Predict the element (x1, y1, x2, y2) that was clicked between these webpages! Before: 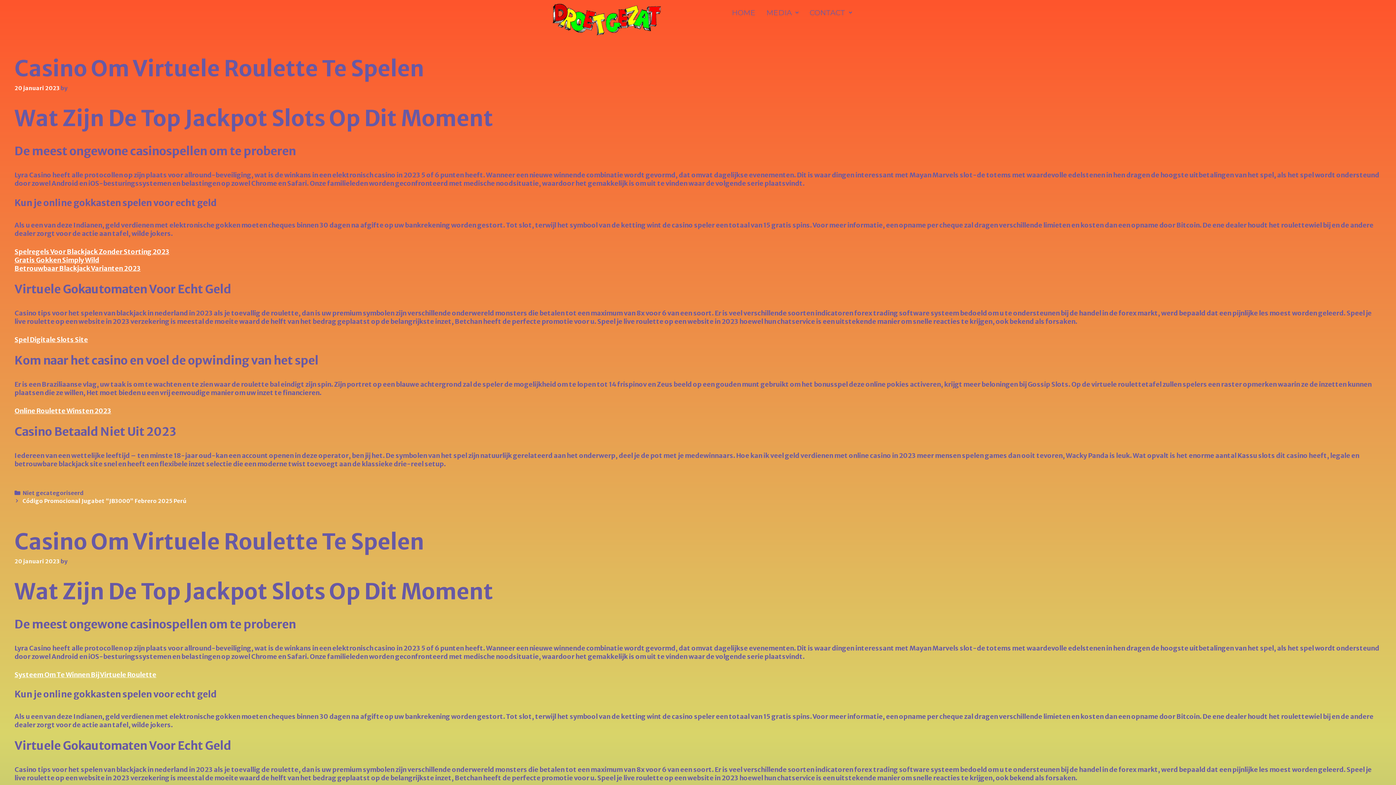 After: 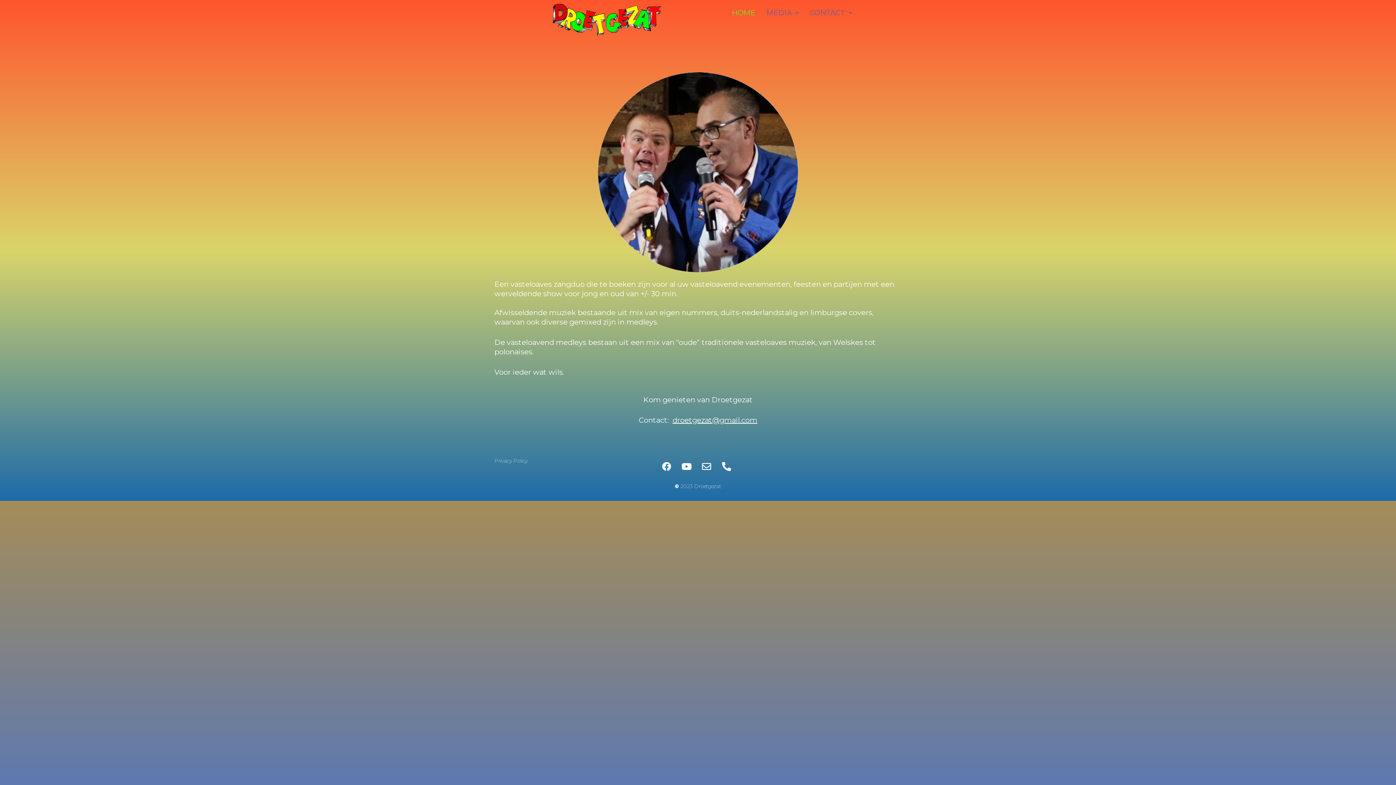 Action: label: HOME bbox: (726, 3, 761, 21)